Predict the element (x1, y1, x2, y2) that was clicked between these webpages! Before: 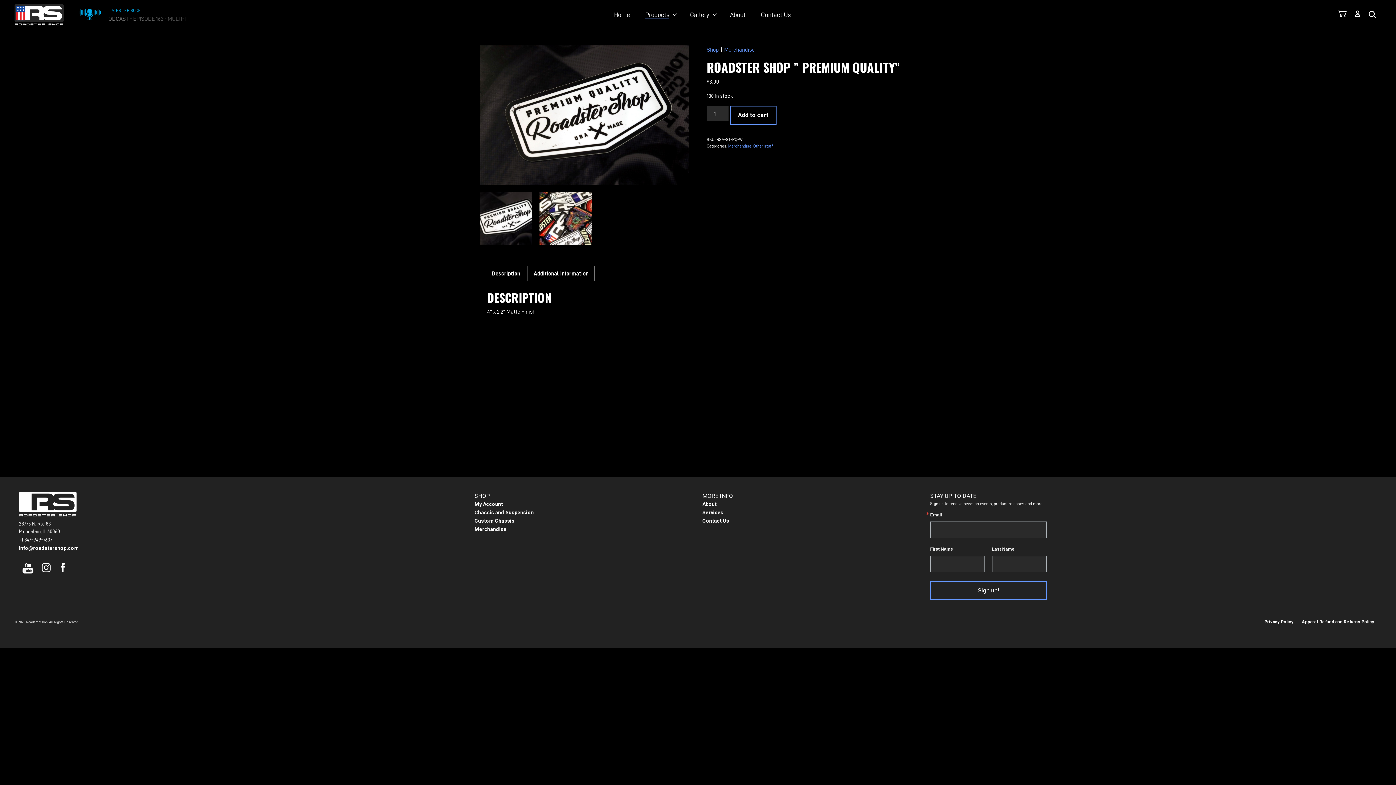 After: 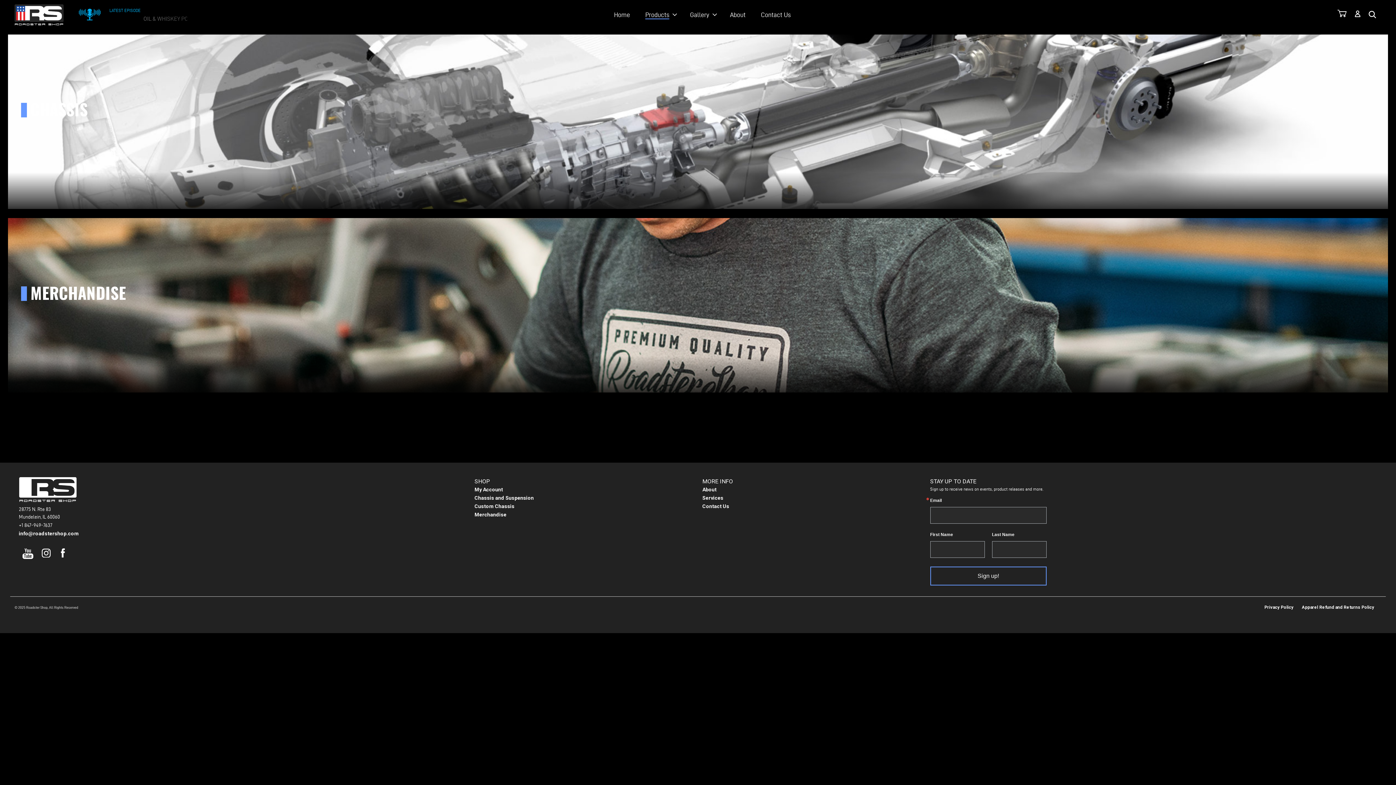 Action: bbox: (645, 10, 669, 18) label: Products